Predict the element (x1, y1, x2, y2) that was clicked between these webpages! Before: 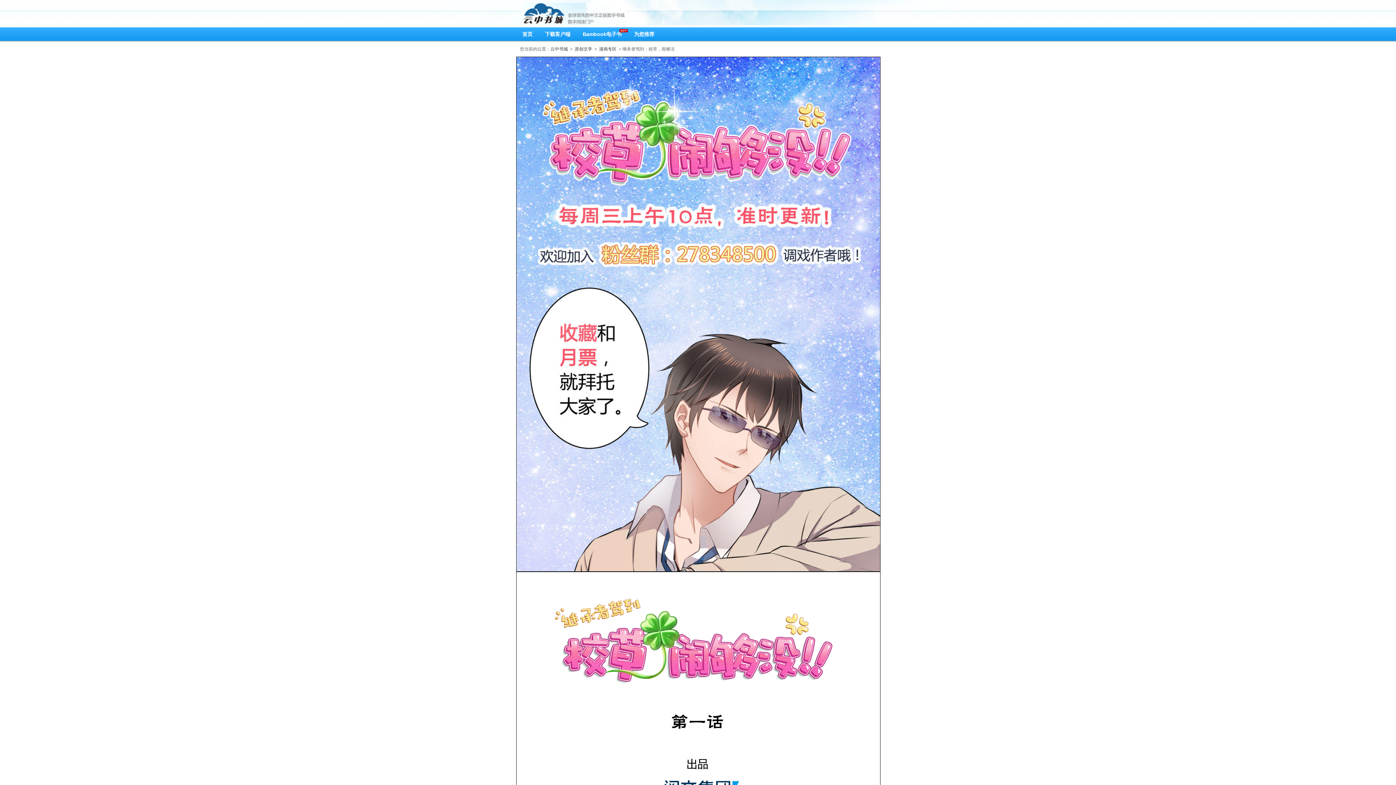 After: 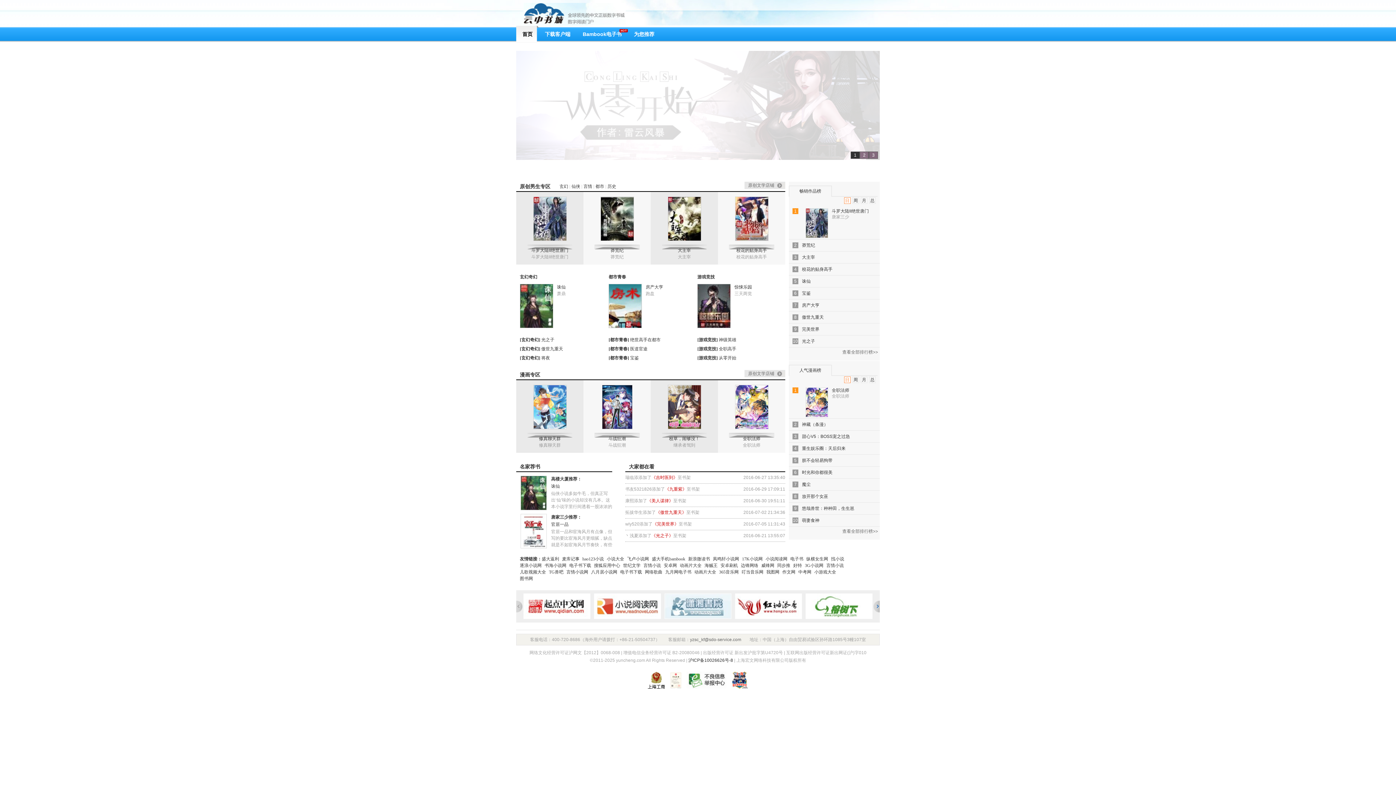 Action: label: 云中书城 bbox: (523, 0, 629, 25)